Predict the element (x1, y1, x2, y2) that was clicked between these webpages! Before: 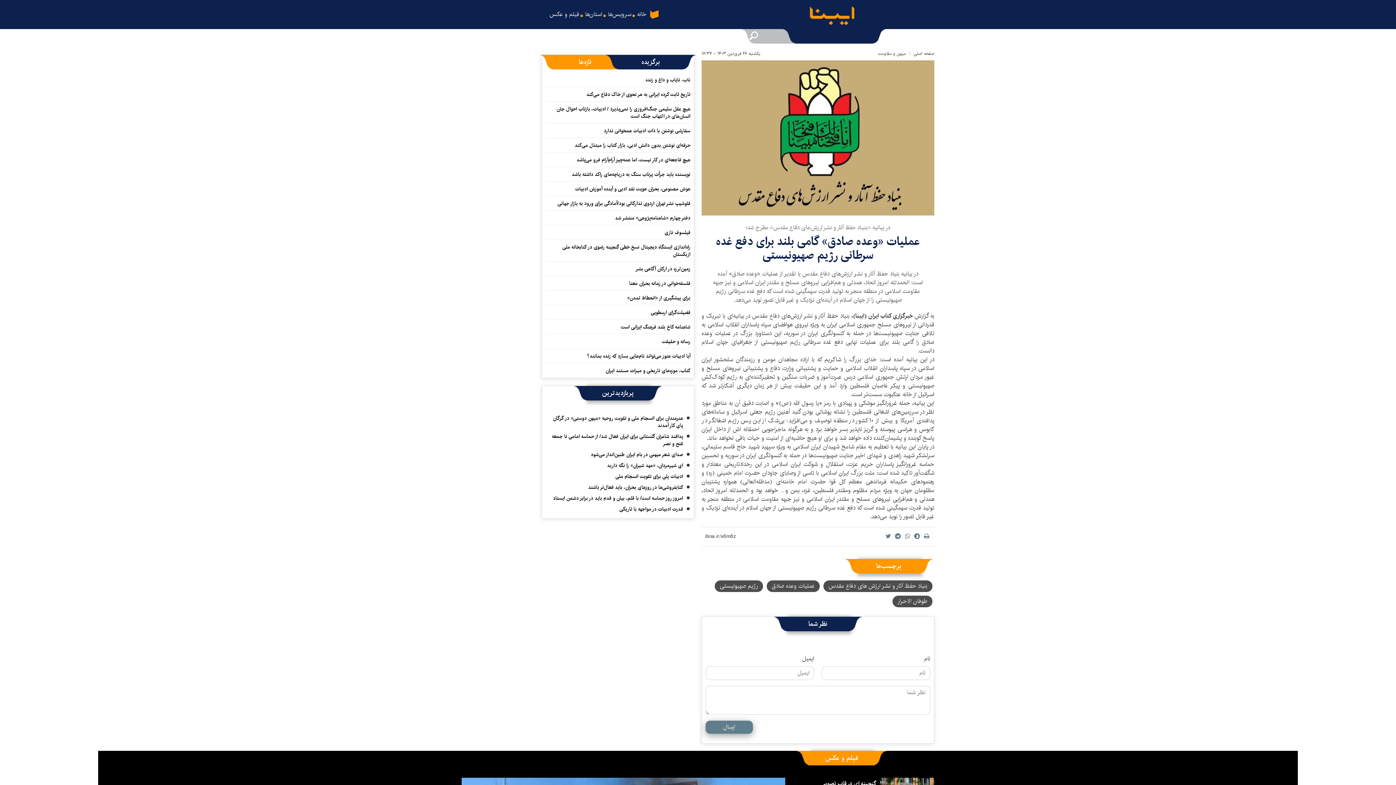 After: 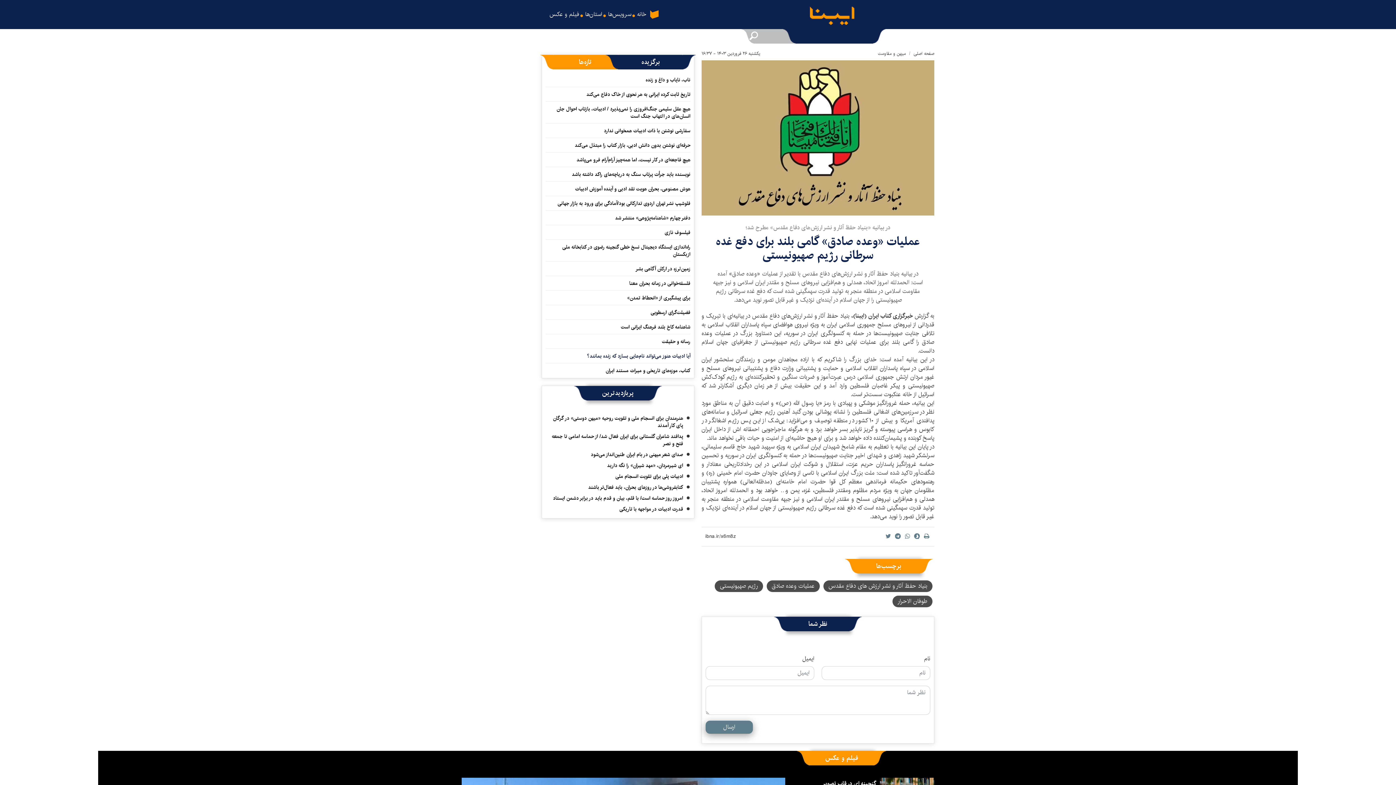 Action: label: آیا ادبیات هنوز می‌تواند نام‌هایی بسازد که زنده بمانند؟ bbox: (587, 352, 690, 362)